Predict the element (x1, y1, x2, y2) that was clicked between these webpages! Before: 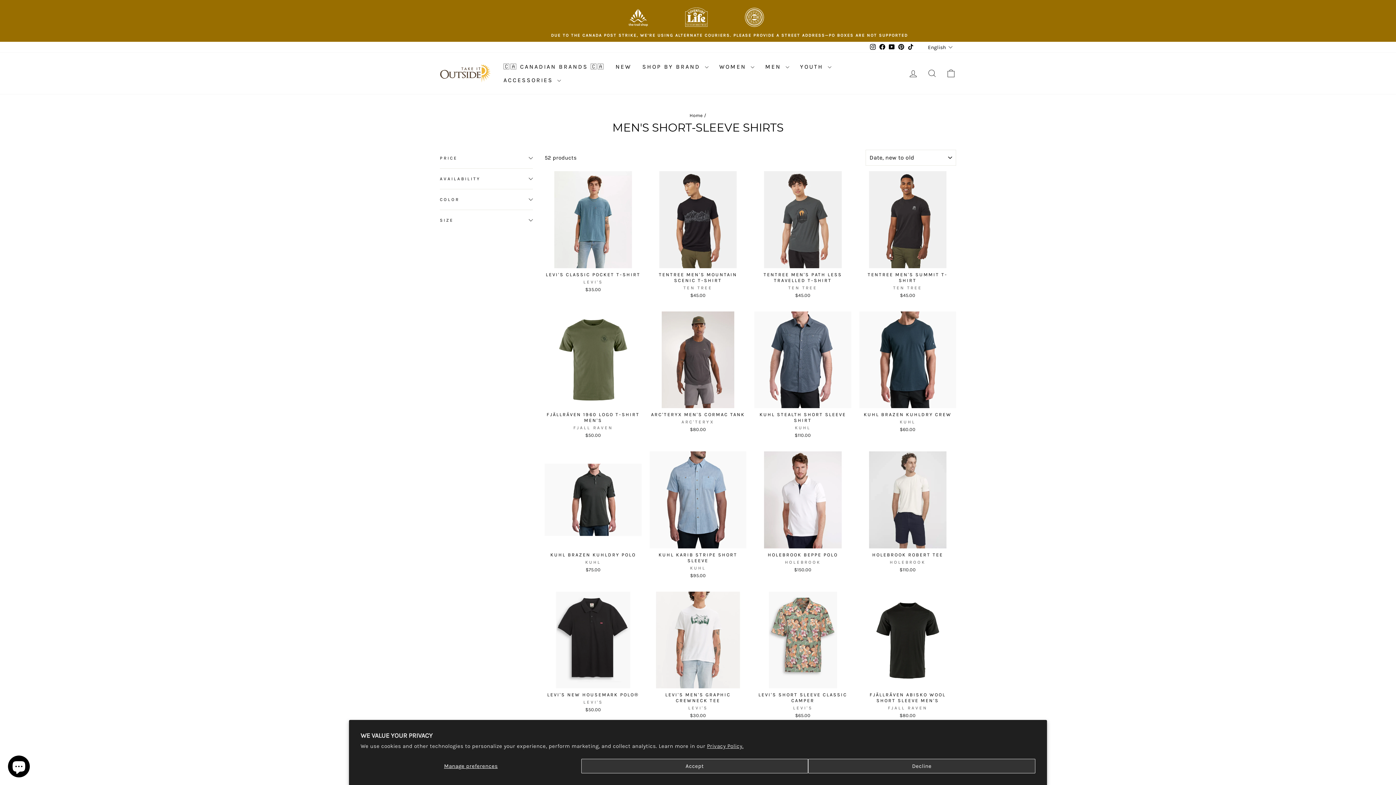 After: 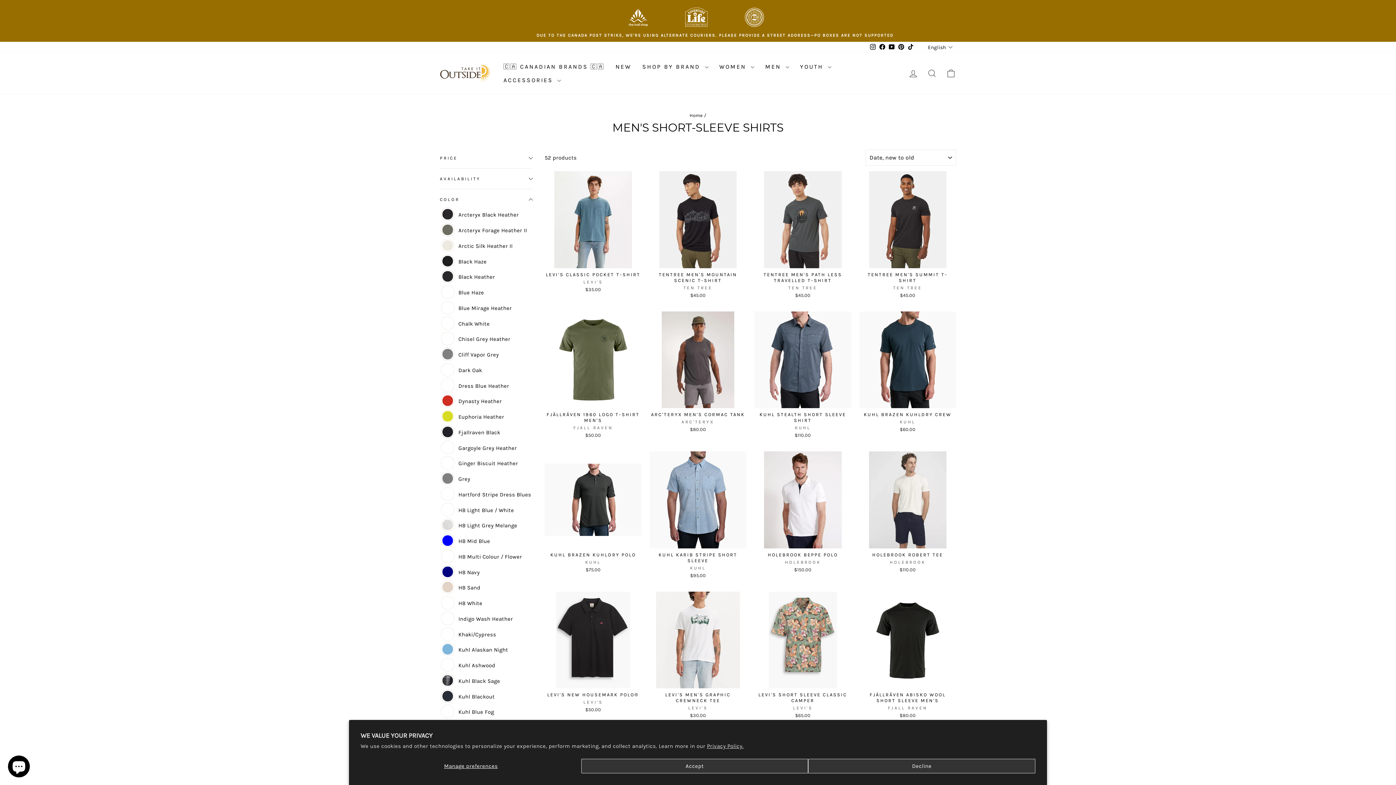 Action: label: COLOR bbox: (440, 191, 533, 208)